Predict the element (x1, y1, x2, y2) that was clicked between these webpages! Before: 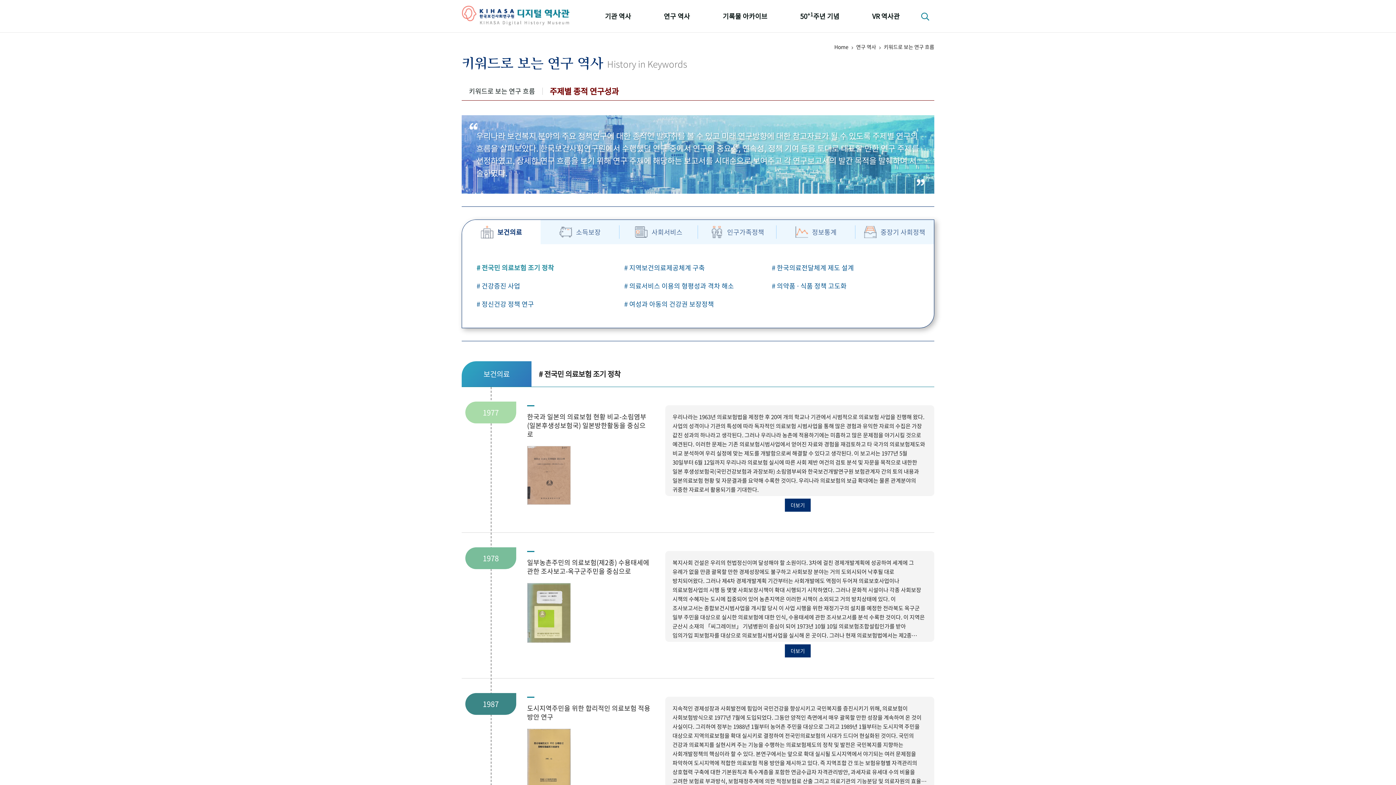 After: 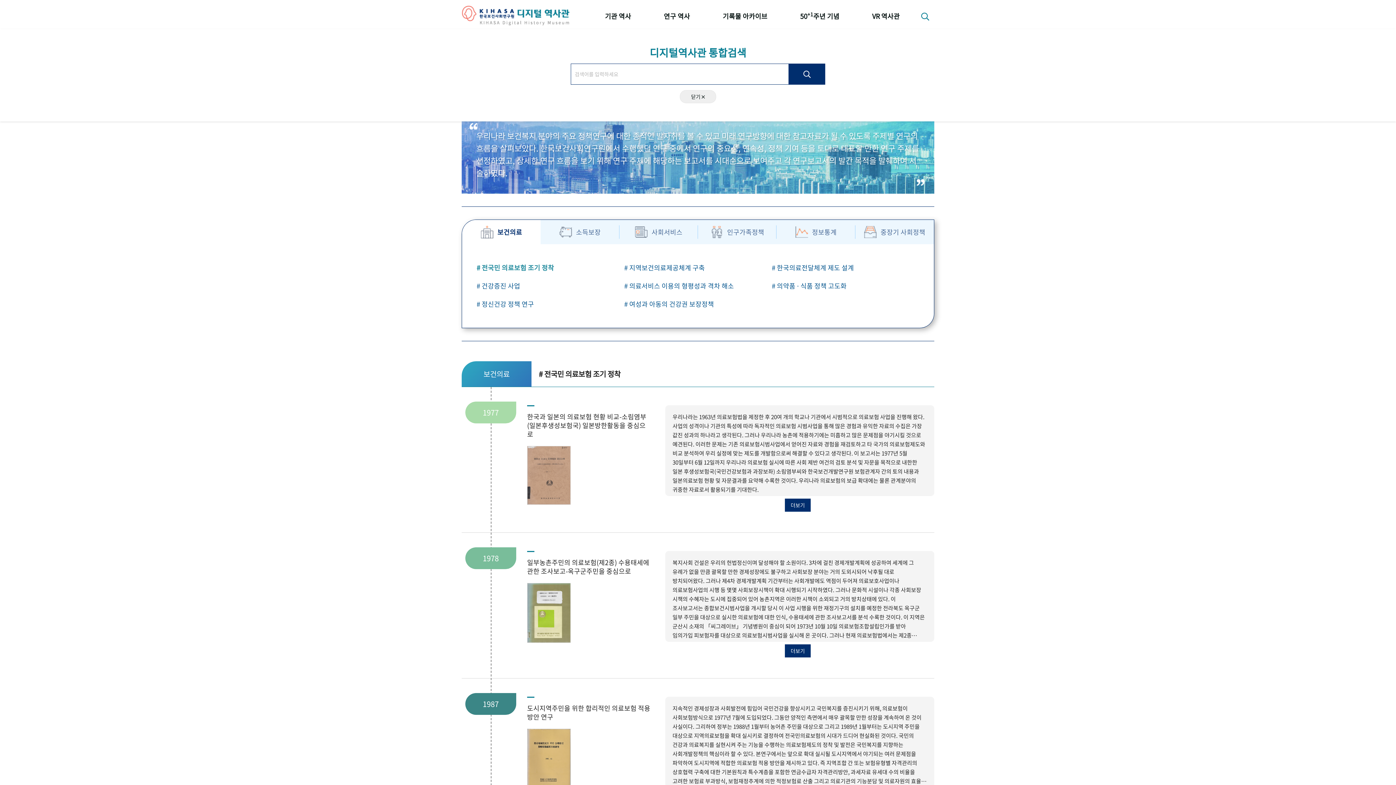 Action: bbox: (916, 7, 934, 25)